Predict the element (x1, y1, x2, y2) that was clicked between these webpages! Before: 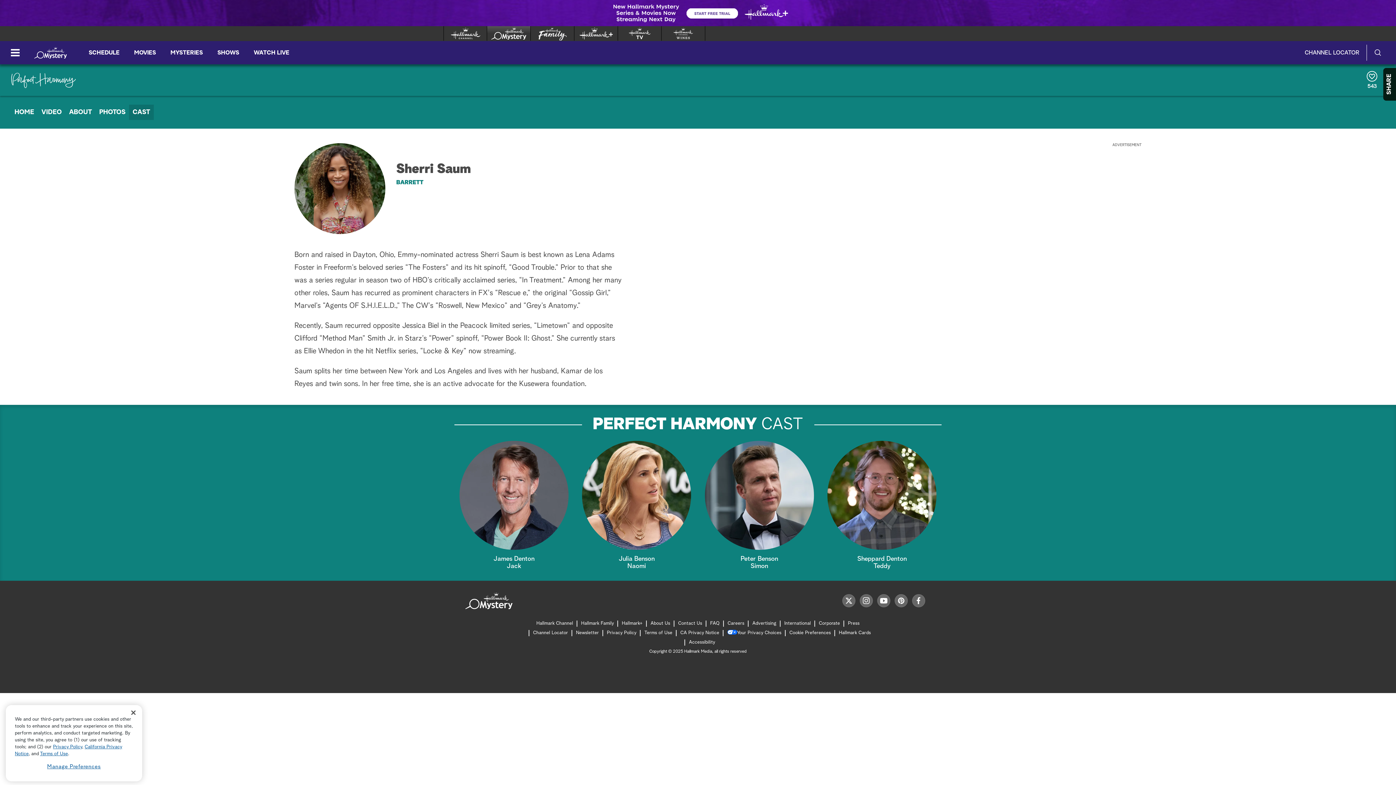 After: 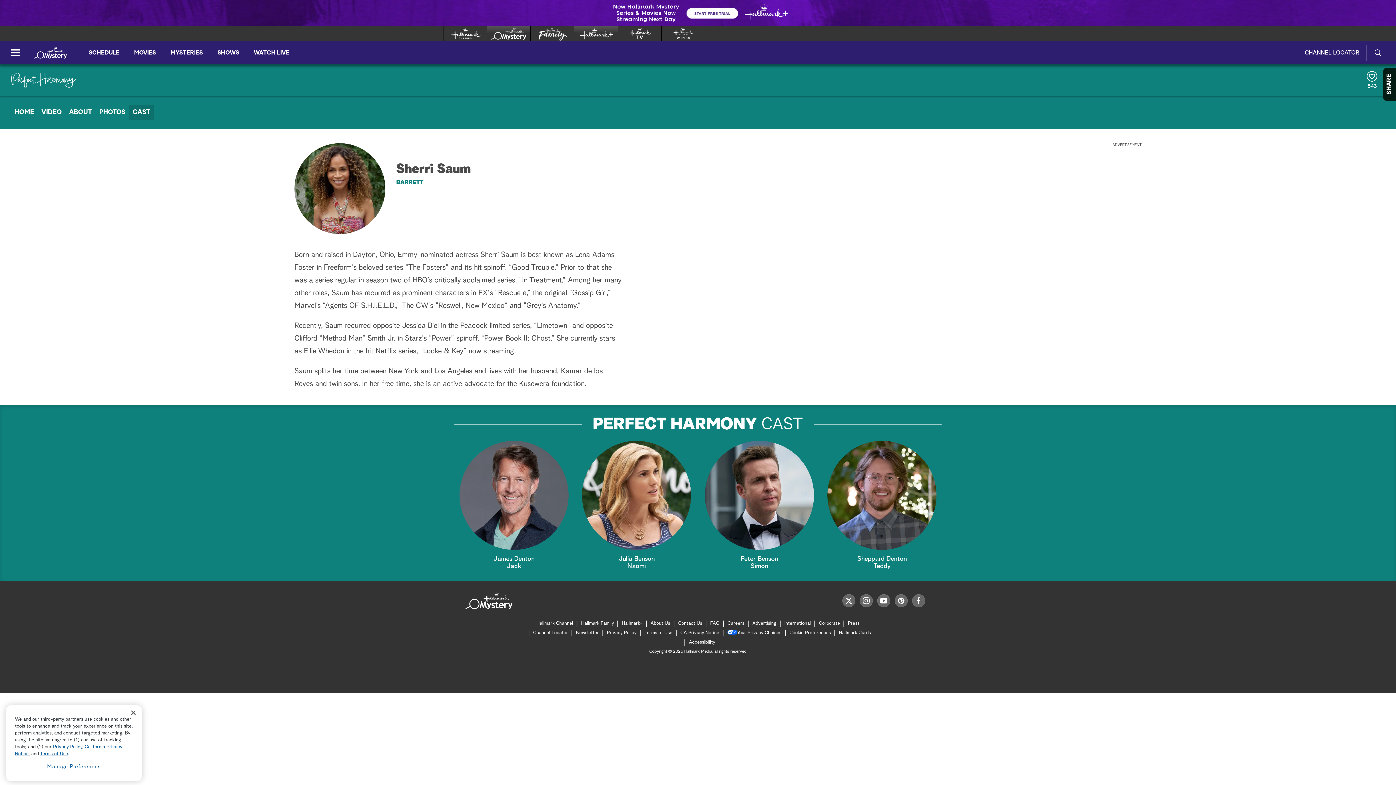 Action: label: Hallmark Plus bbox: (574, 26, 617, 40)